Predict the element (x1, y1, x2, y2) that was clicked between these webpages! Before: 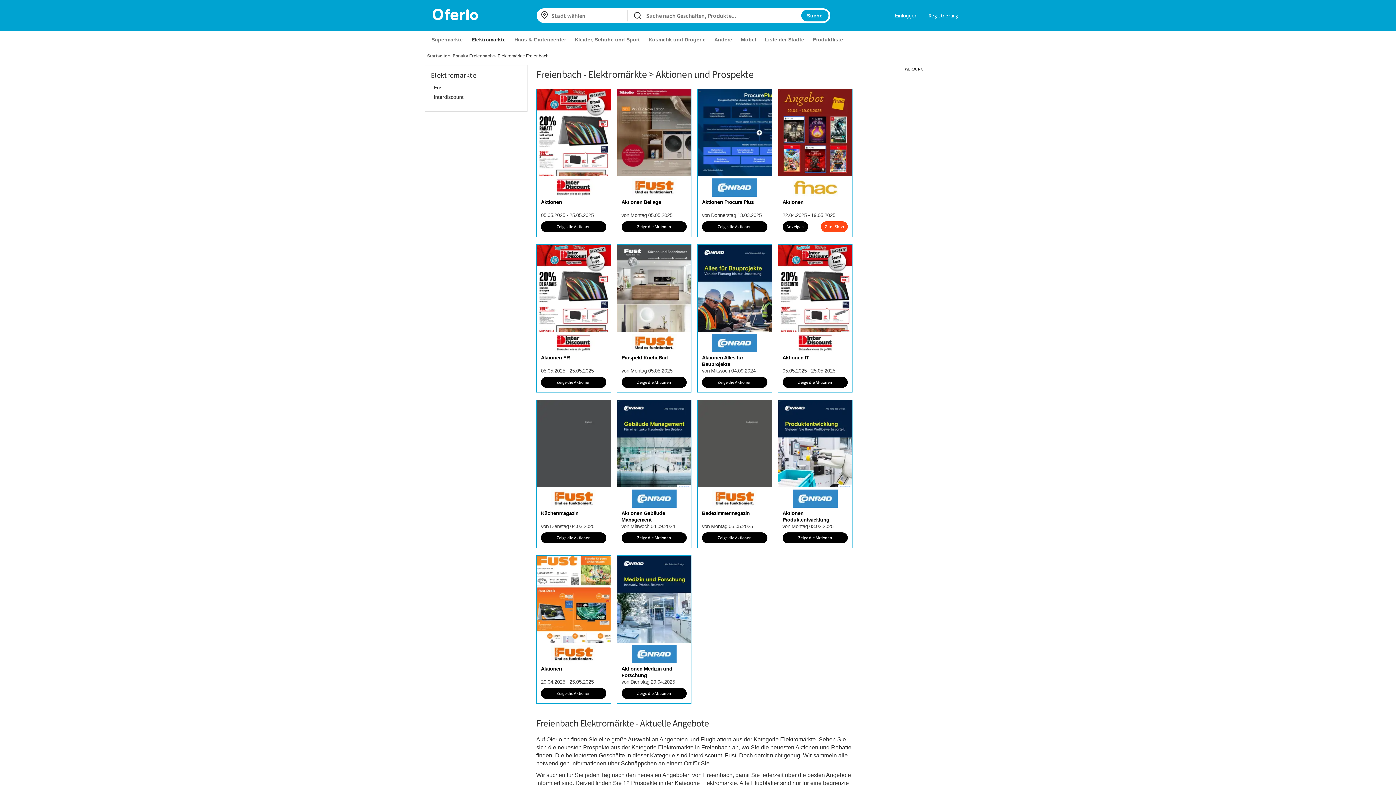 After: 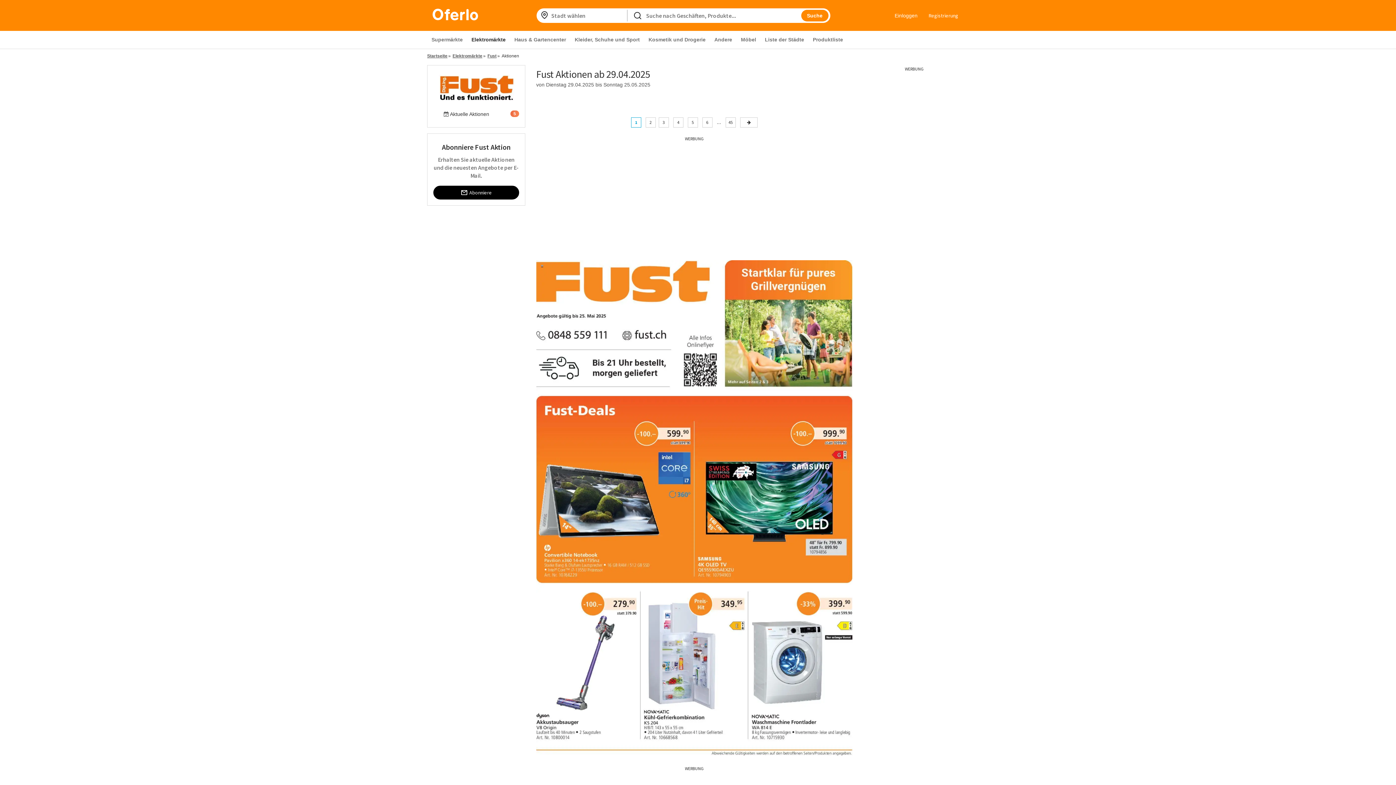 Action: label: Zeige die Aktionen bbox: (541, 688, 606, 699)